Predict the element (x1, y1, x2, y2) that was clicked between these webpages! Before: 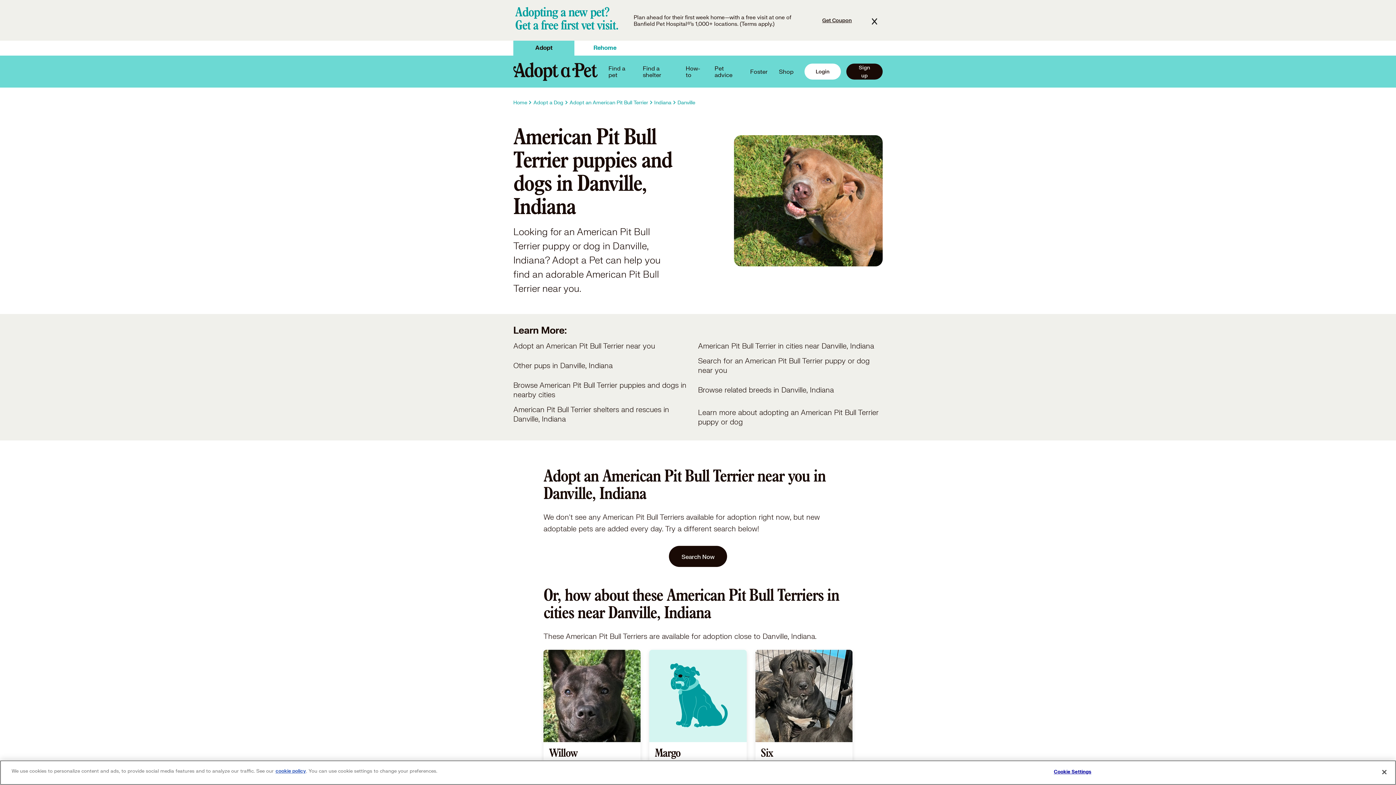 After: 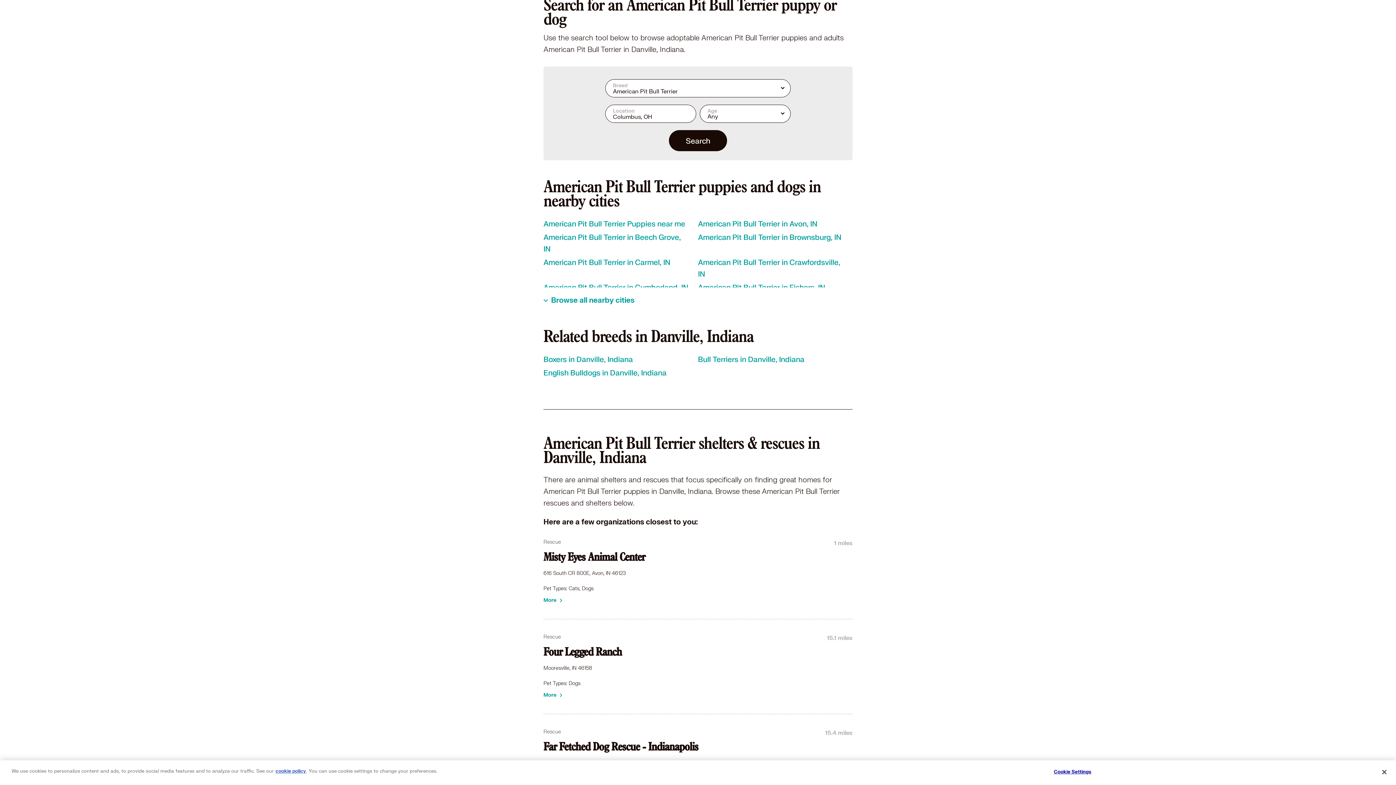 Action: bbox: (543, 546, 852, 567) label: Search Now